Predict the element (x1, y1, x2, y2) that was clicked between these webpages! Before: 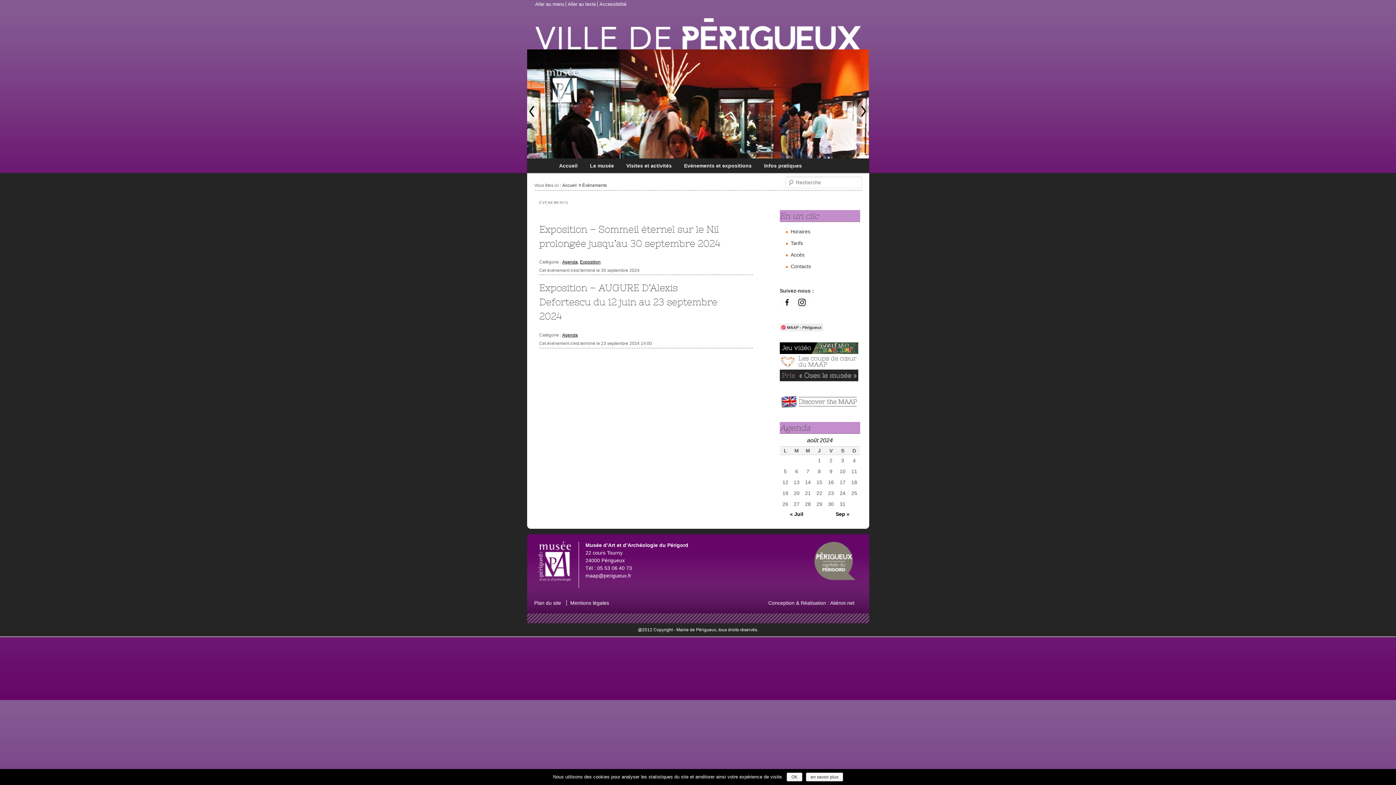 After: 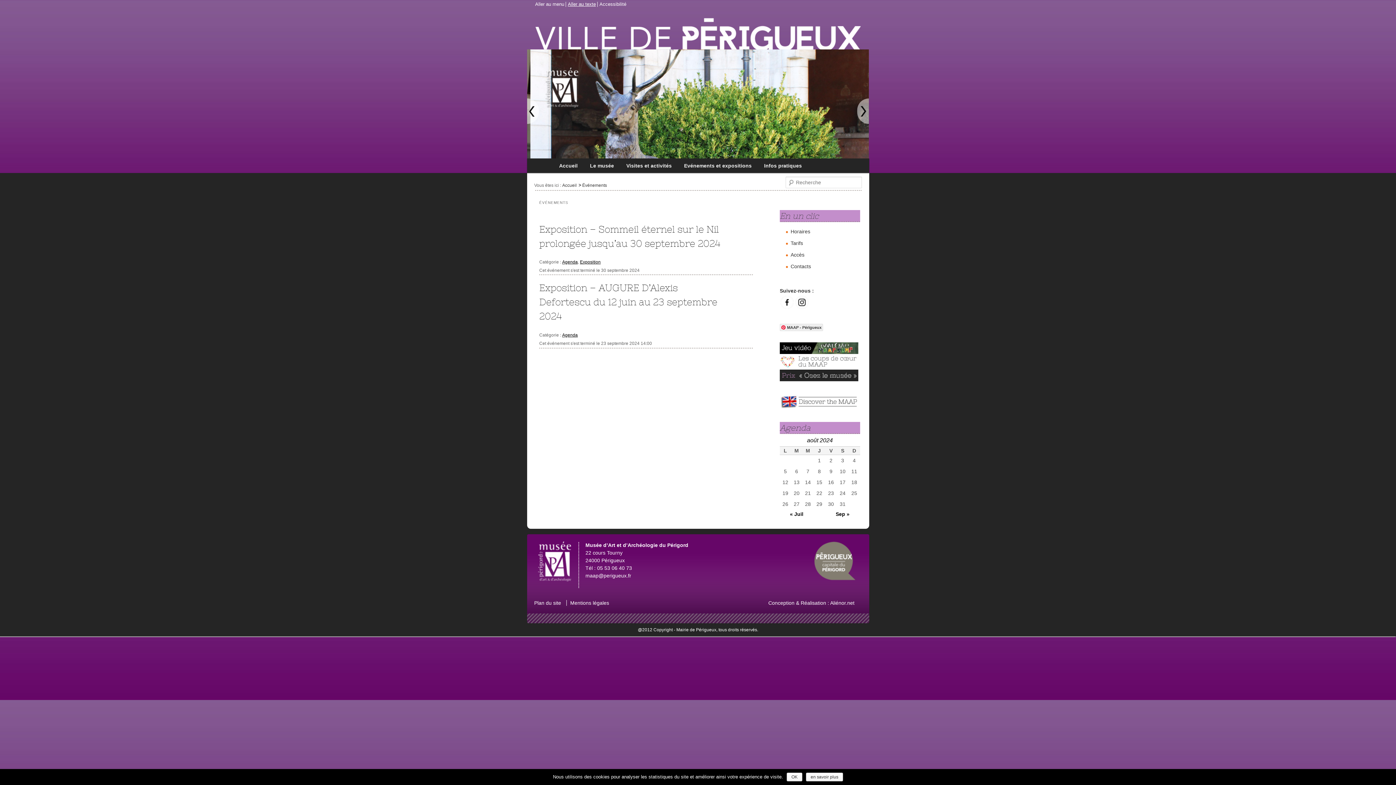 Action: bbox: (568, 1, 596, 6) label: Aller au texte